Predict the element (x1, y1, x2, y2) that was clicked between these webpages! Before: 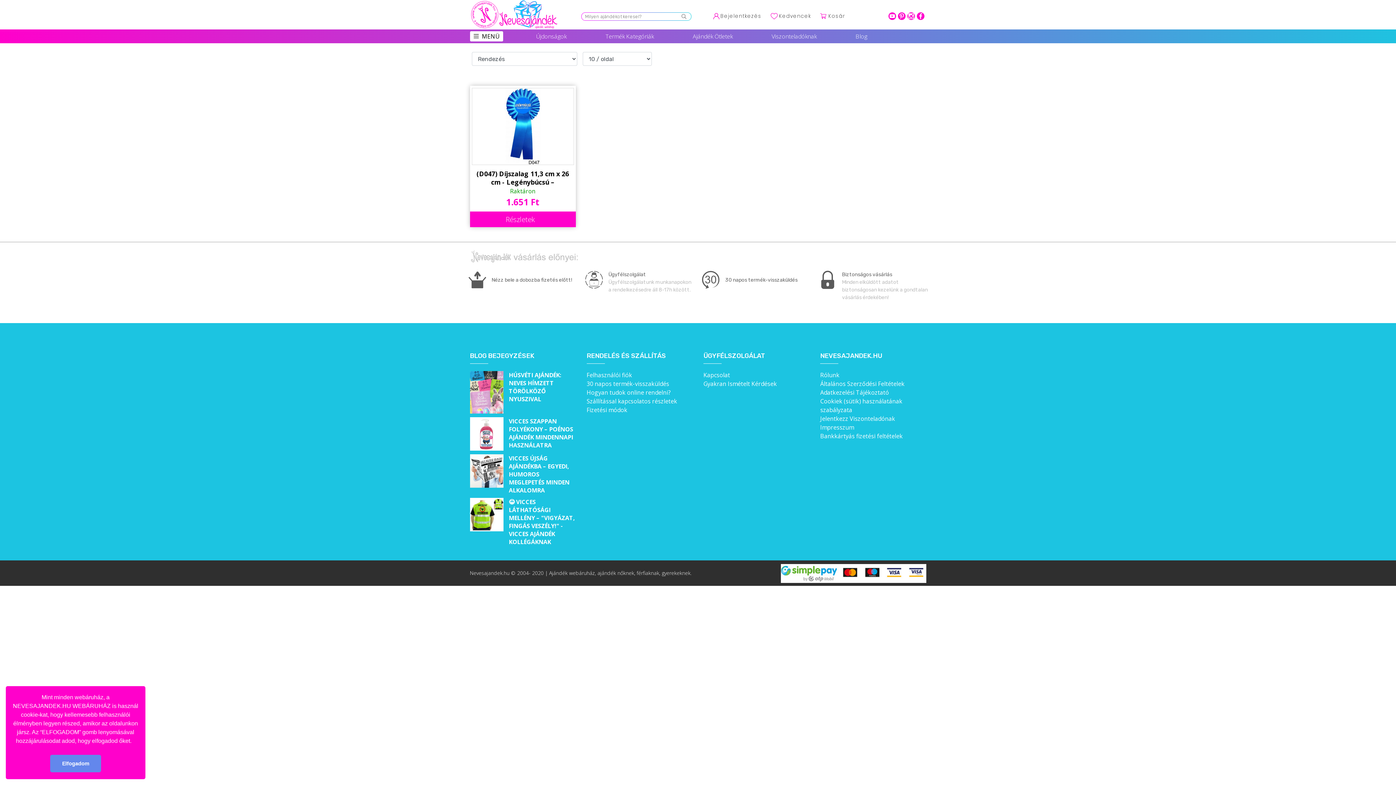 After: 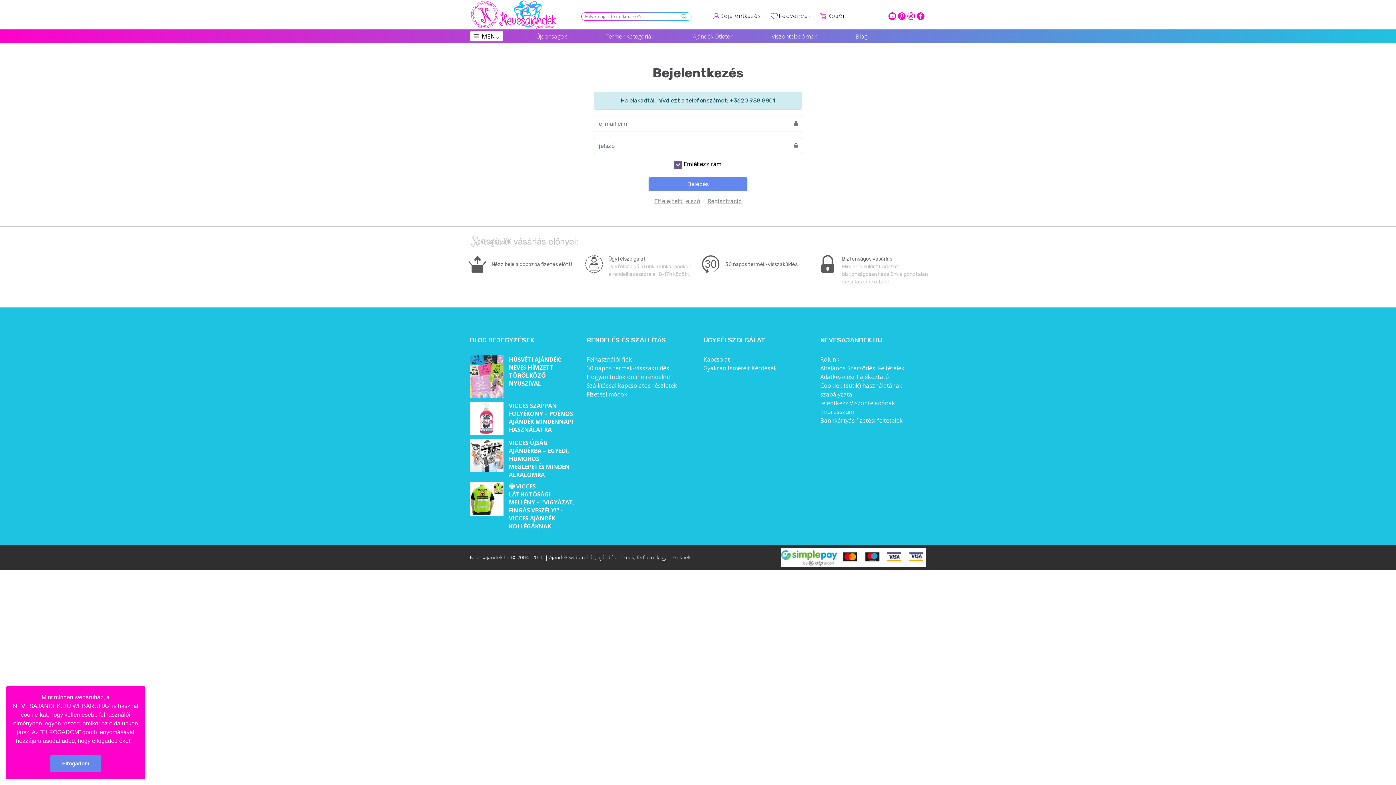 Action: bbox: (713, 12, 761, 20) label: Bejelentkezés